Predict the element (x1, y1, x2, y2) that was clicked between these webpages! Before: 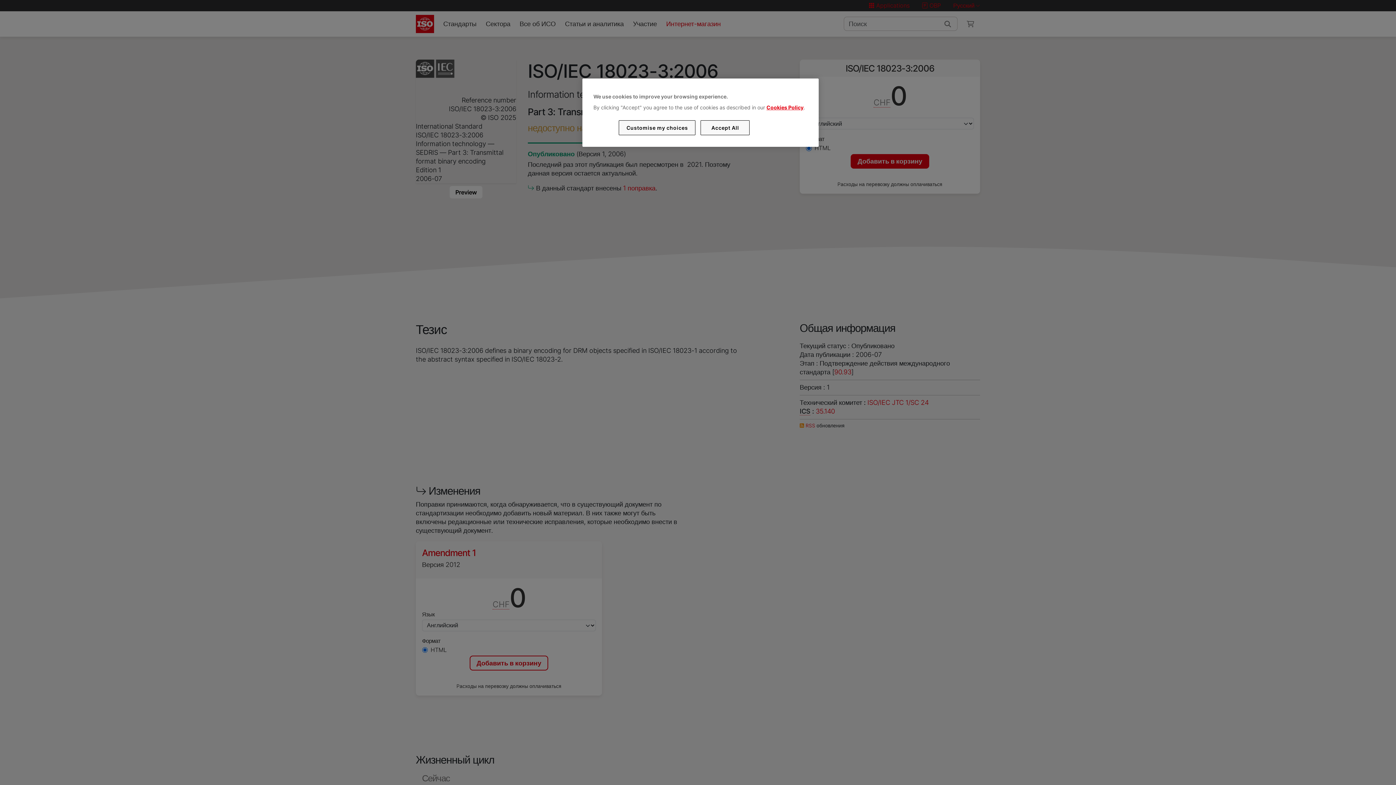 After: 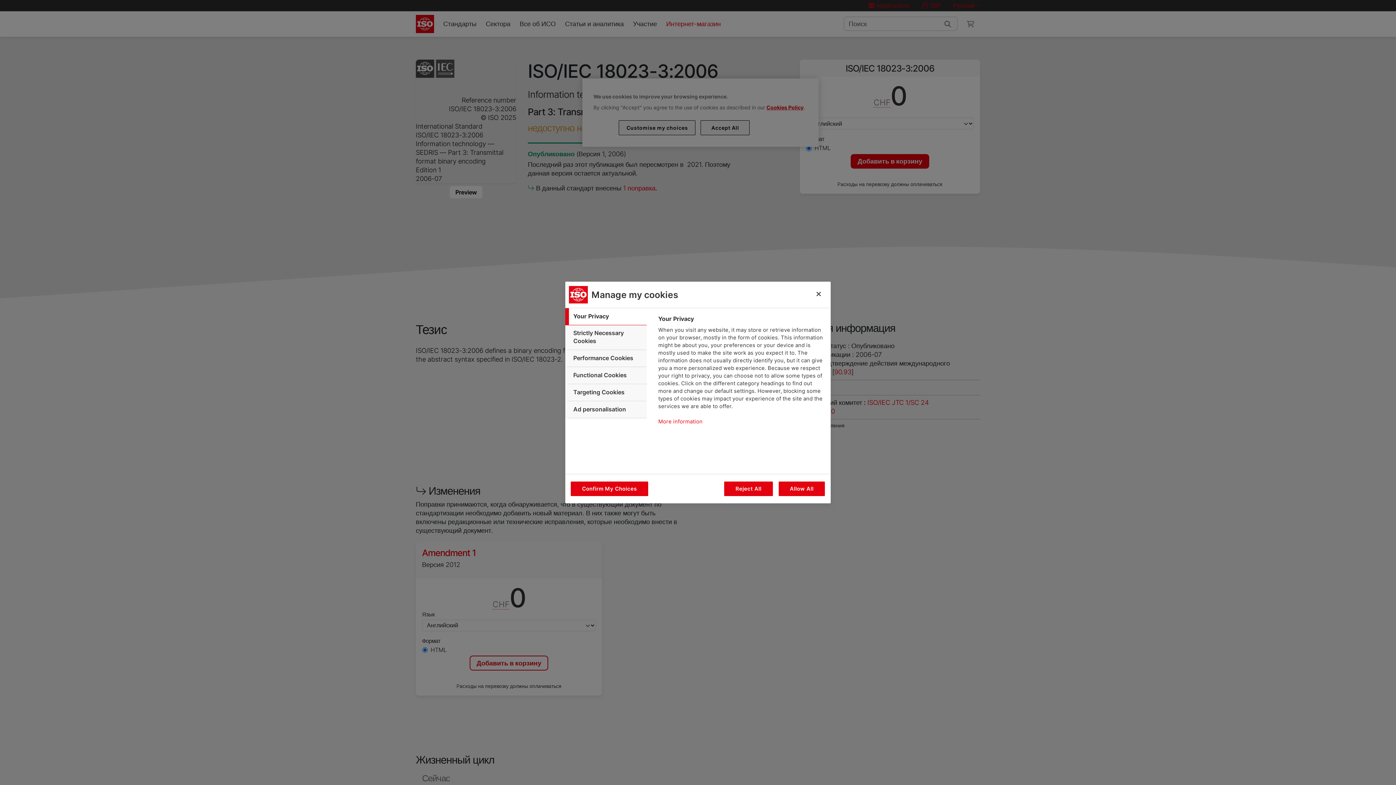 Action: bbox: (619, 120, 695, 135) label: Customise my choices